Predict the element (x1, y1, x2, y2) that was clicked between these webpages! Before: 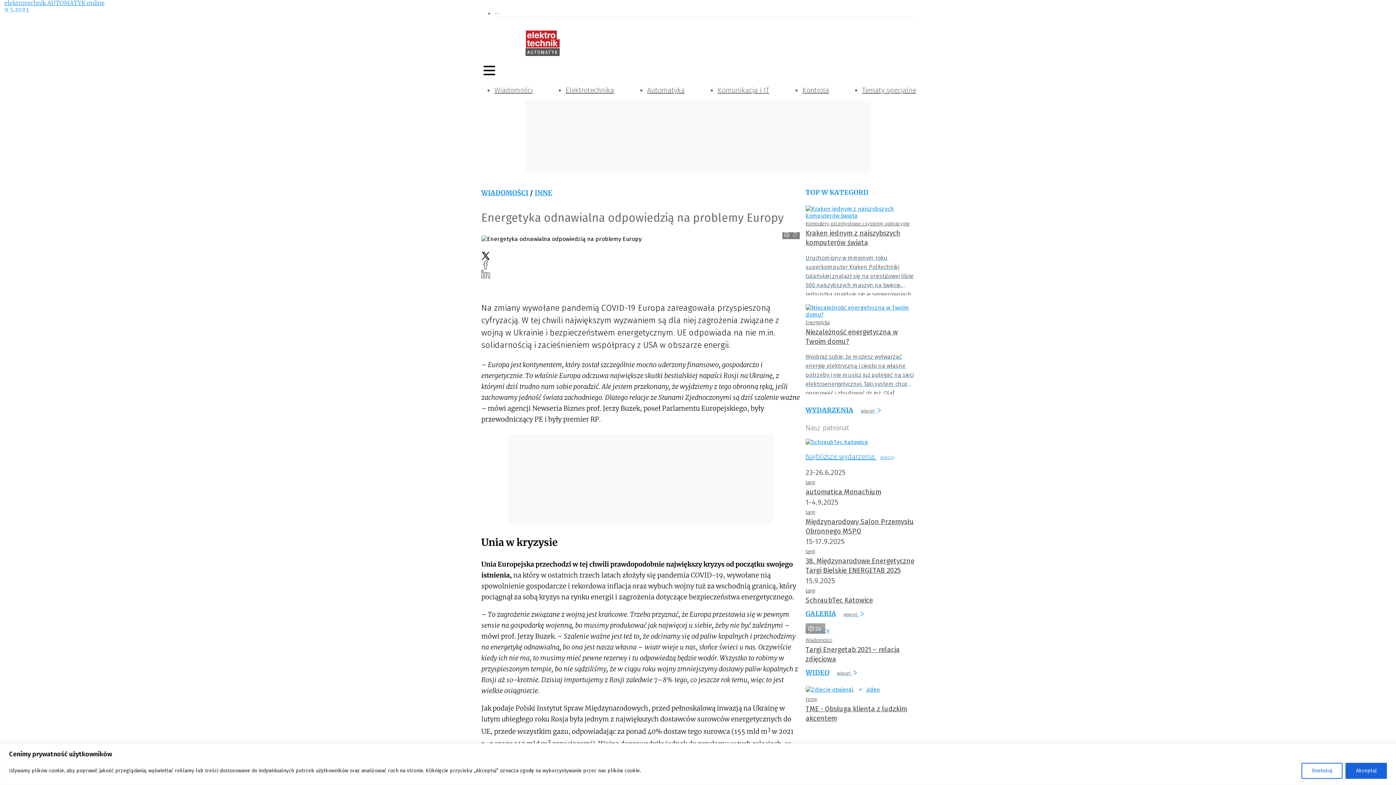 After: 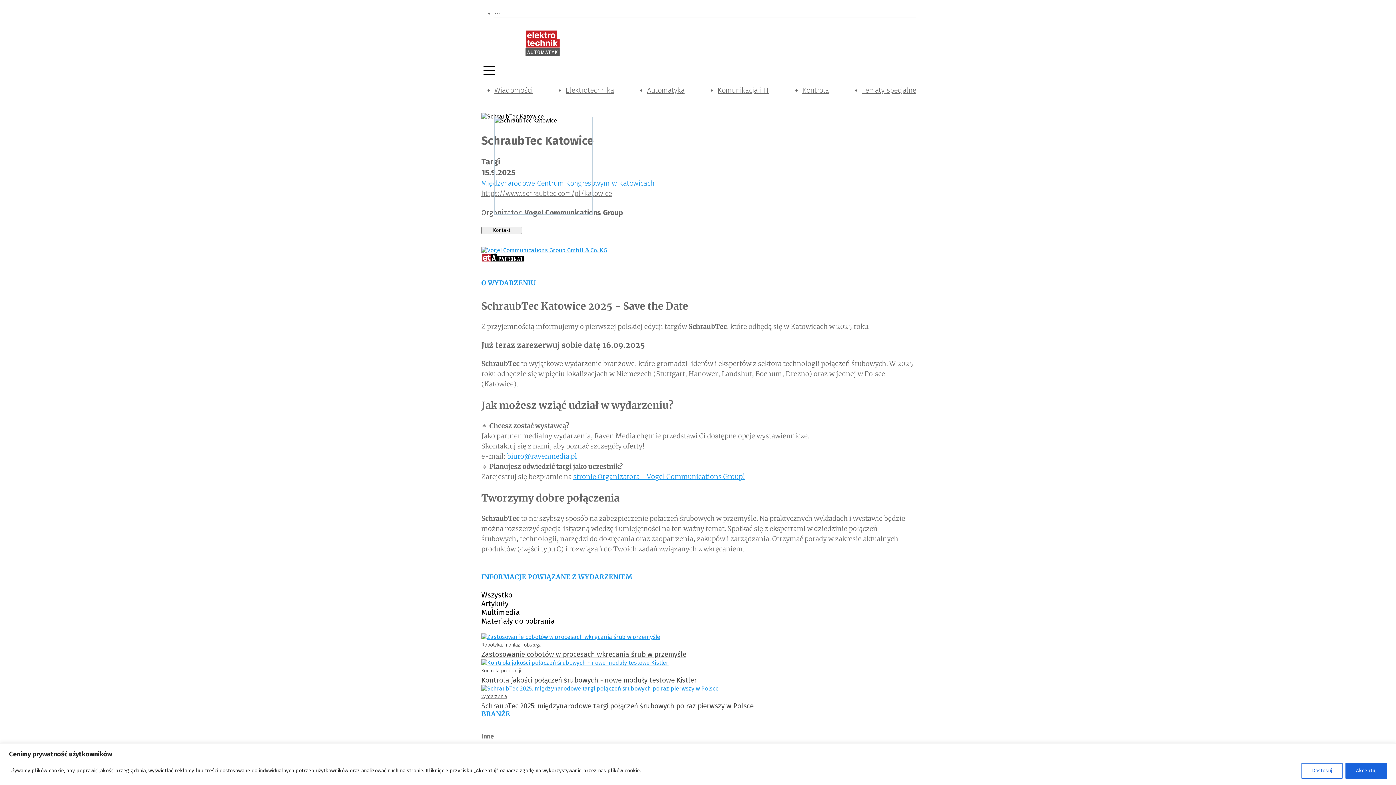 Action: bbox: (805, 596, 873, 604) label: SchraubTec Katowice